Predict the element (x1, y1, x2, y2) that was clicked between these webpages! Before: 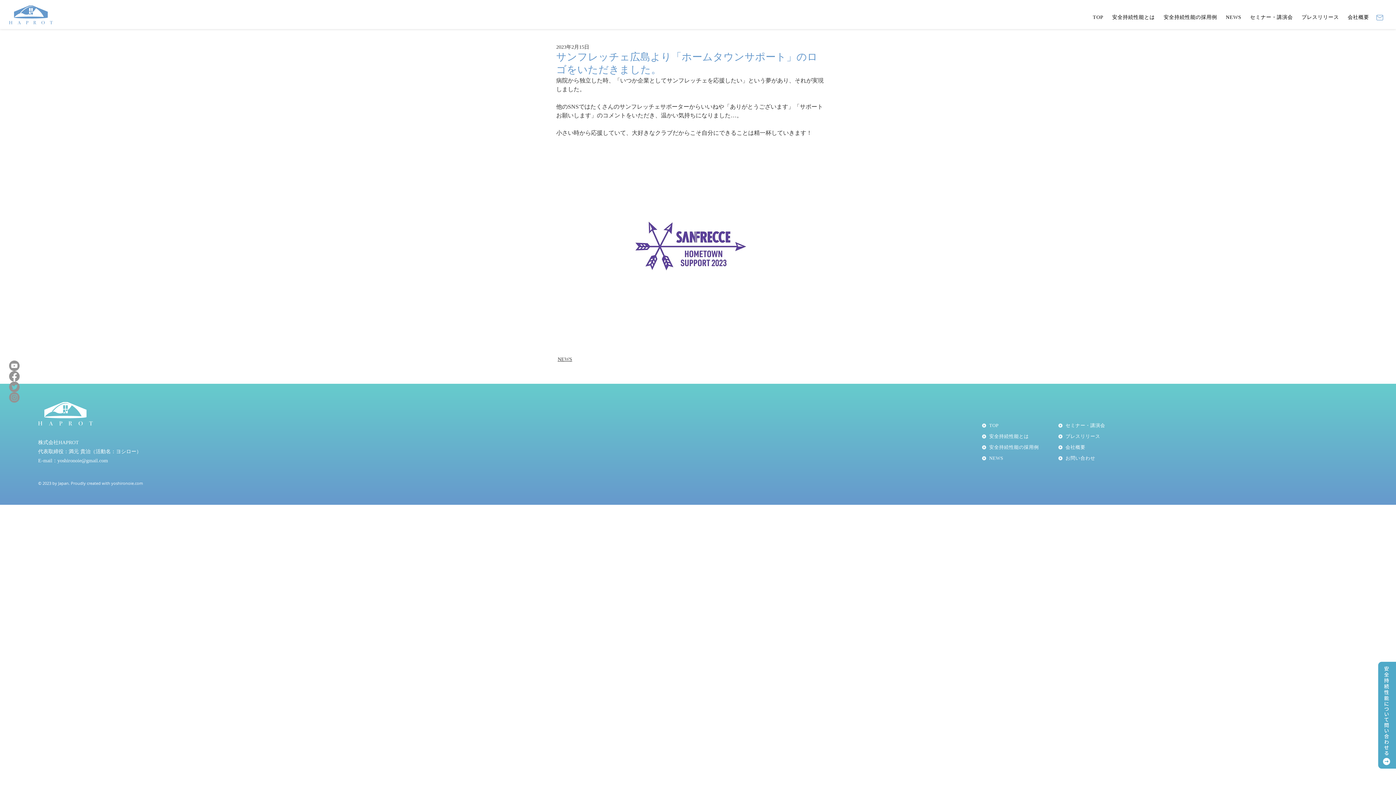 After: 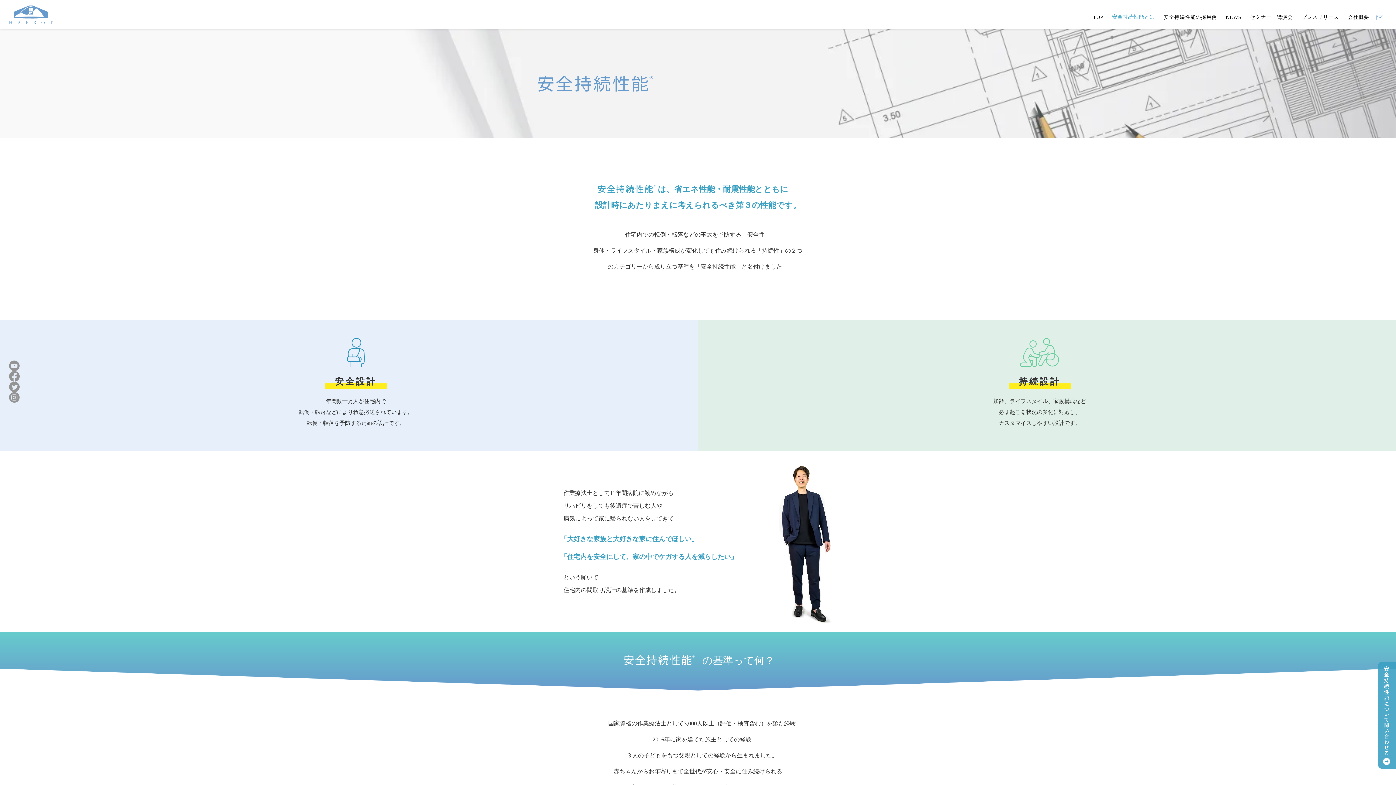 Action: bbox: (1112, 10, 1155, 24) label: 安全持続性能とは